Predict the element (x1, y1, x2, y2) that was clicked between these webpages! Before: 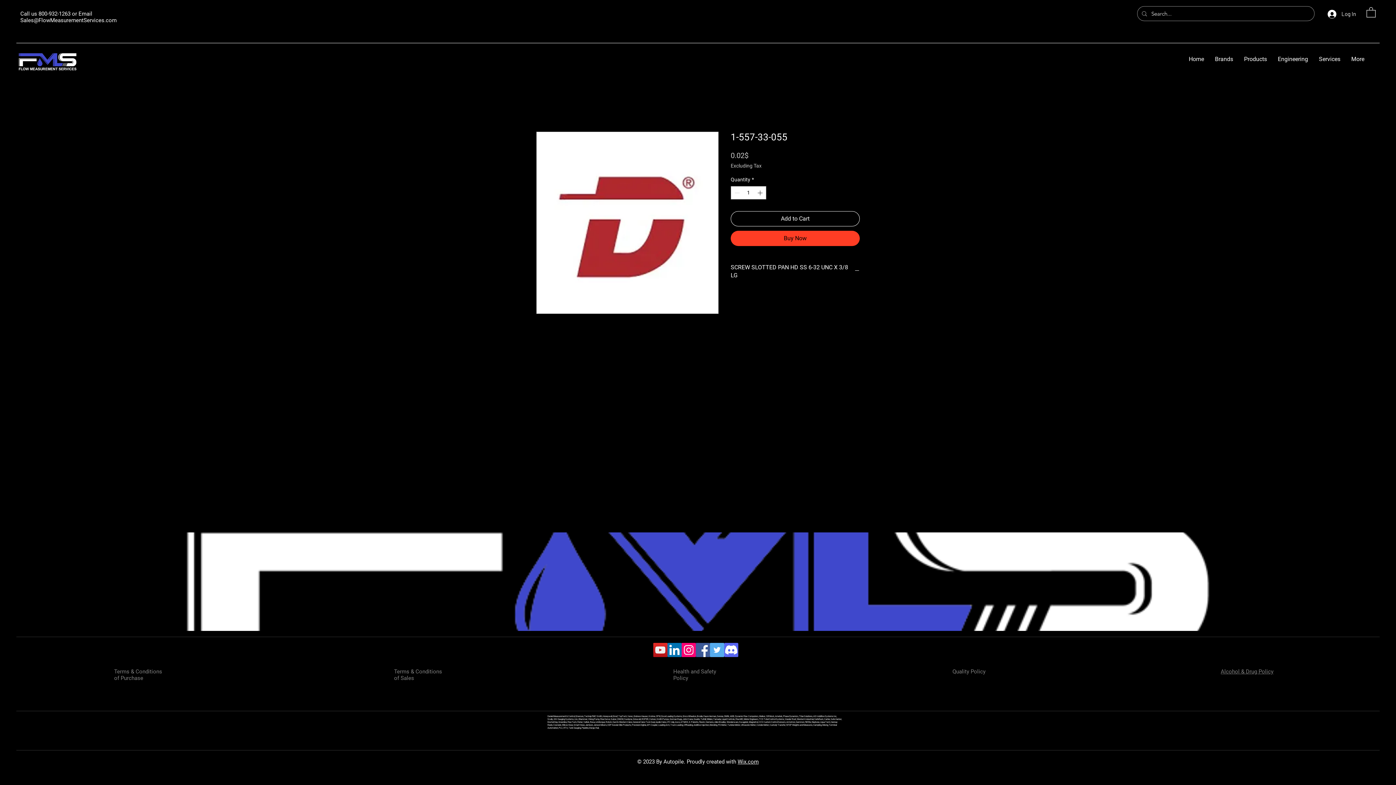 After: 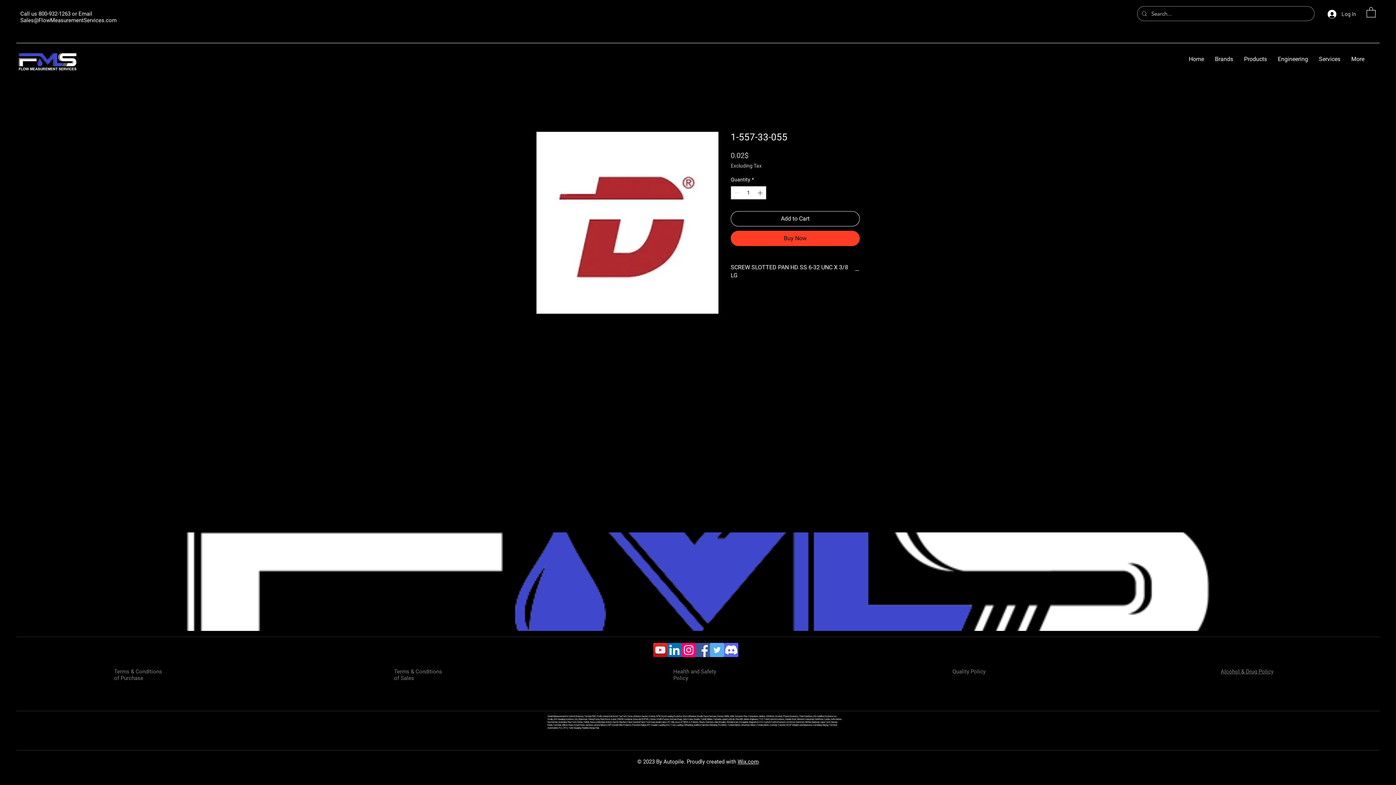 Action: bbox: (1366, 6, 1376, 17)